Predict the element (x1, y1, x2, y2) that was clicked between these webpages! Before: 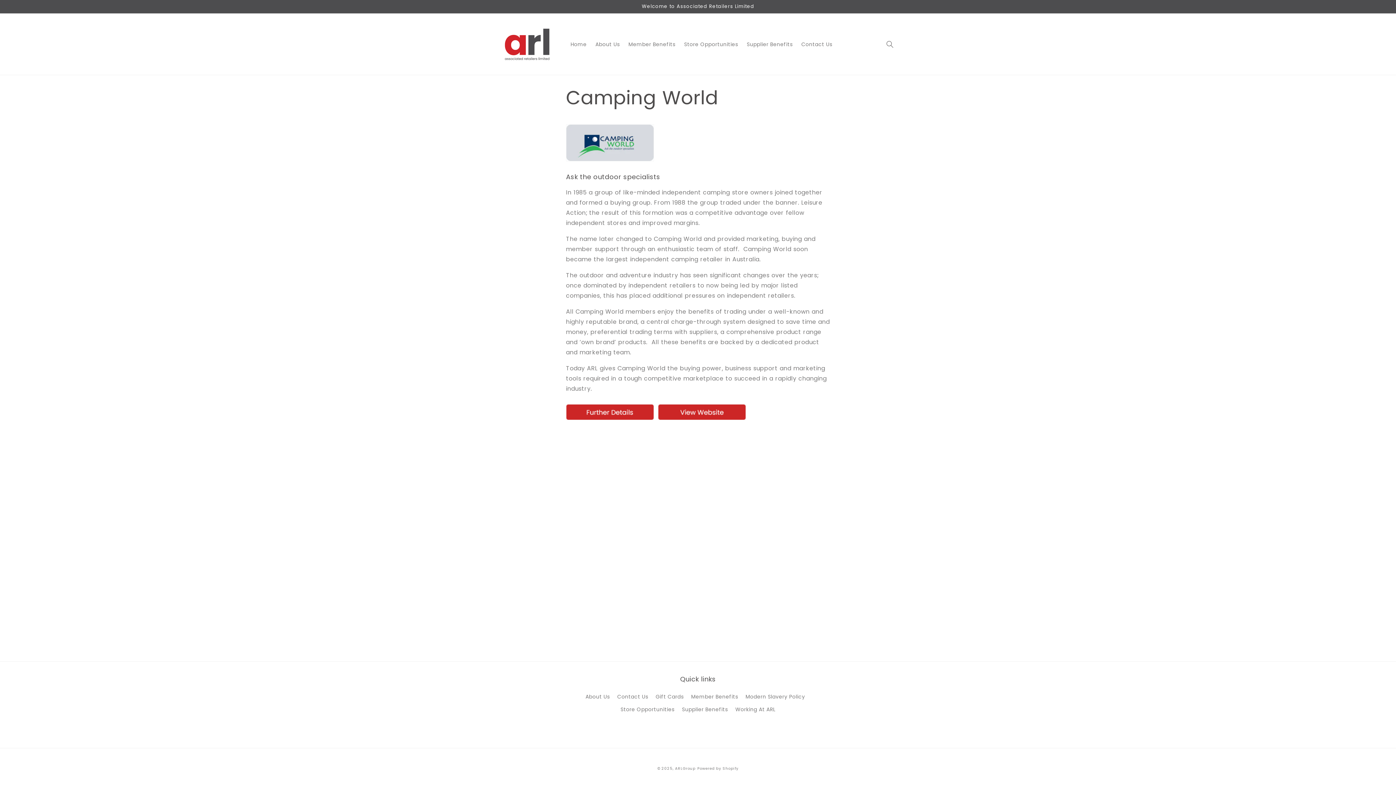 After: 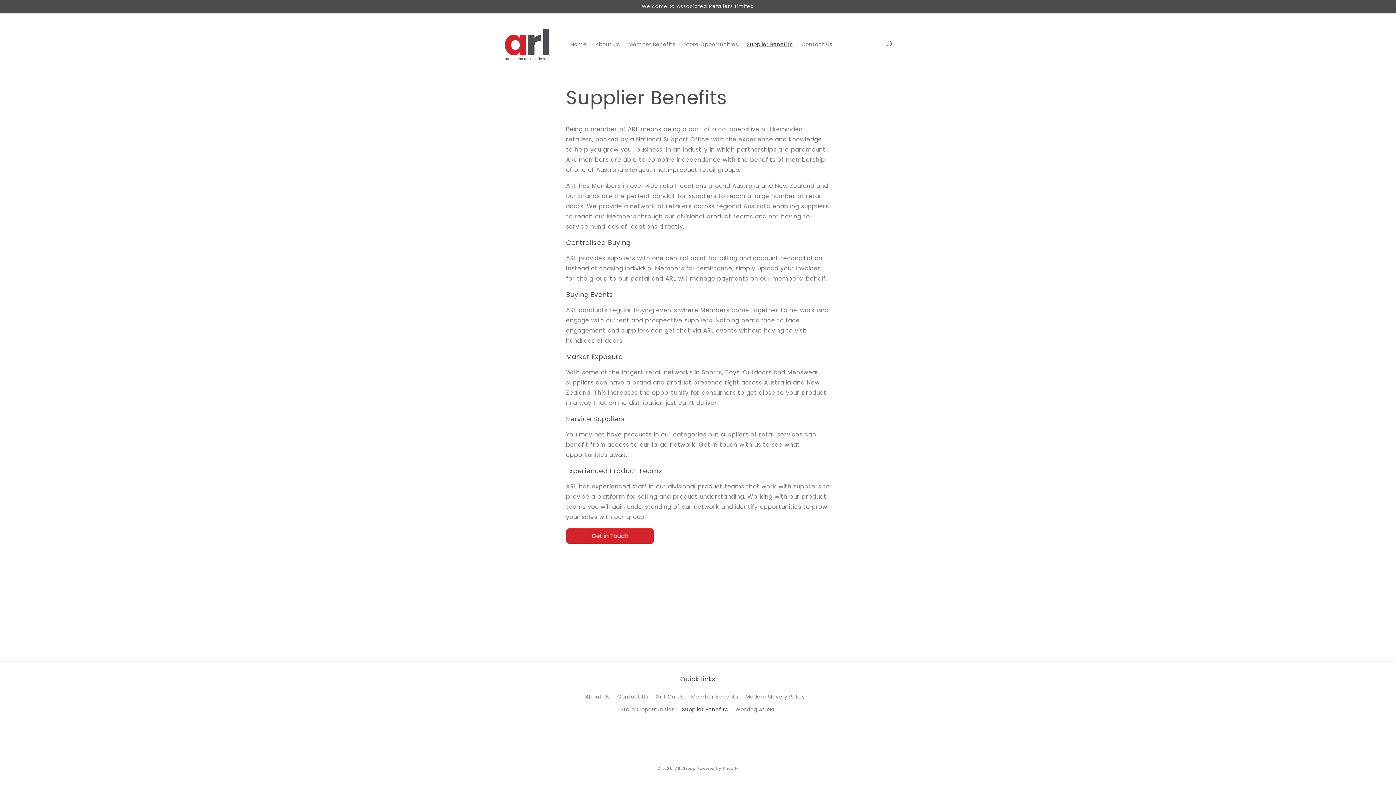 Action: bbox: (742, 36, 797, 51) label: Supplier Benefits